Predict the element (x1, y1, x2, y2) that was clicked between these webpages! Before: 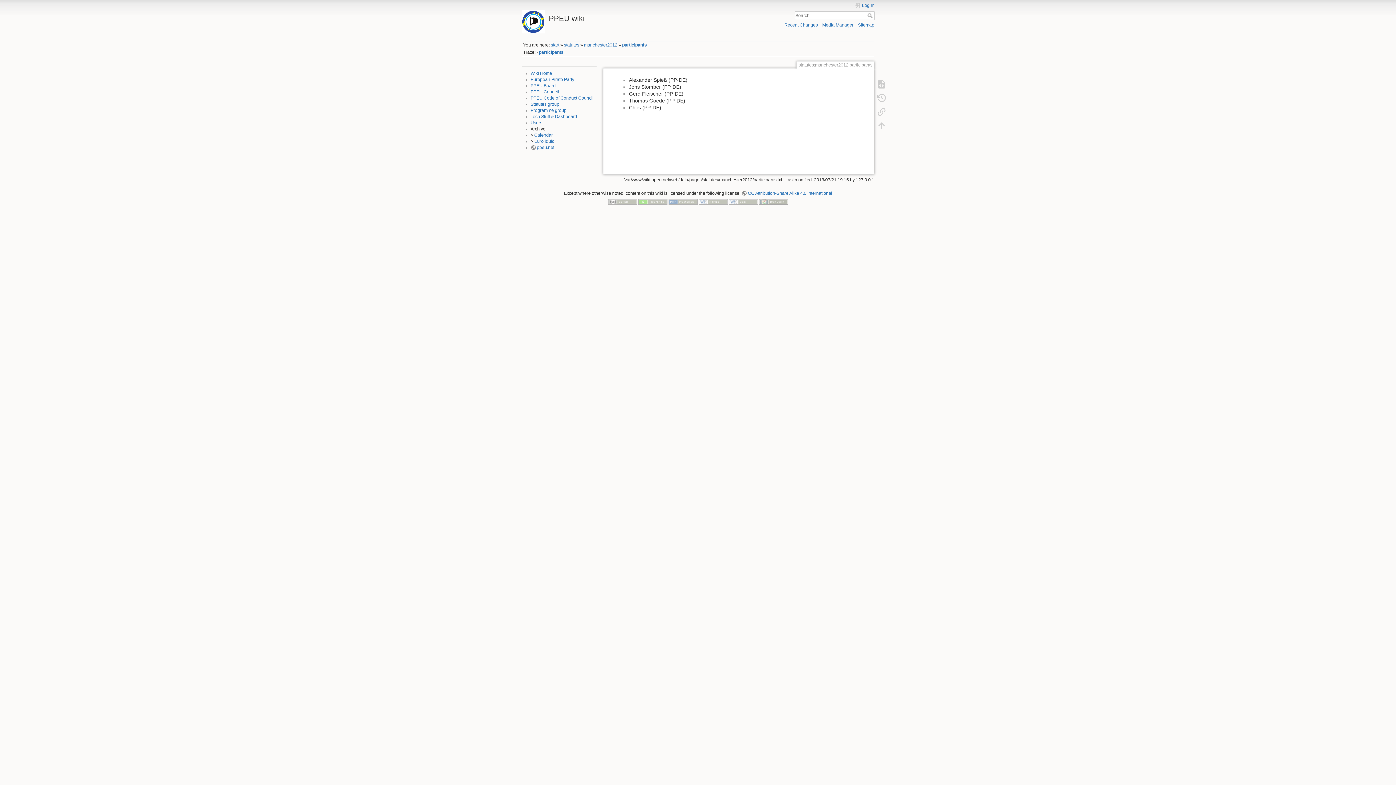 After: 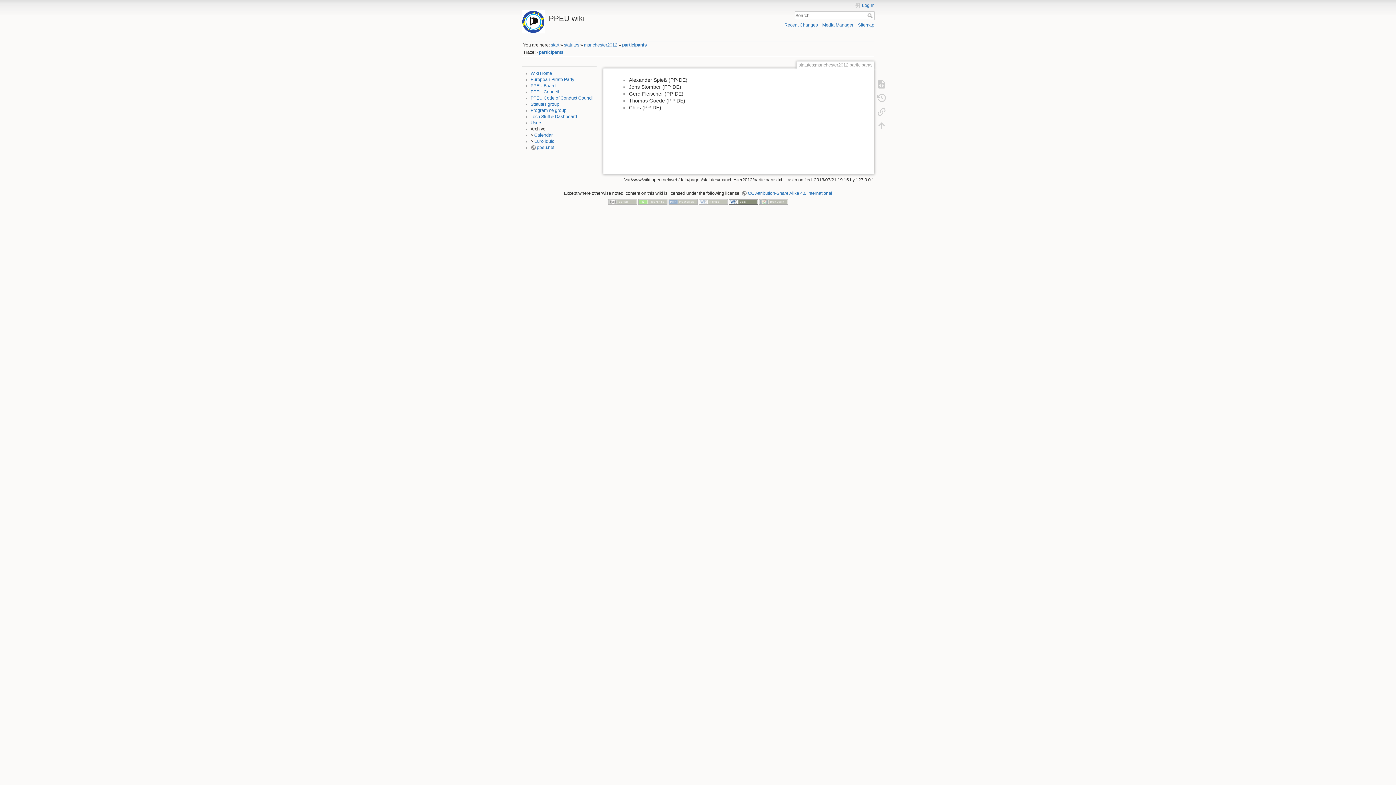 Action: bbox: (728, 199, 758, 204)